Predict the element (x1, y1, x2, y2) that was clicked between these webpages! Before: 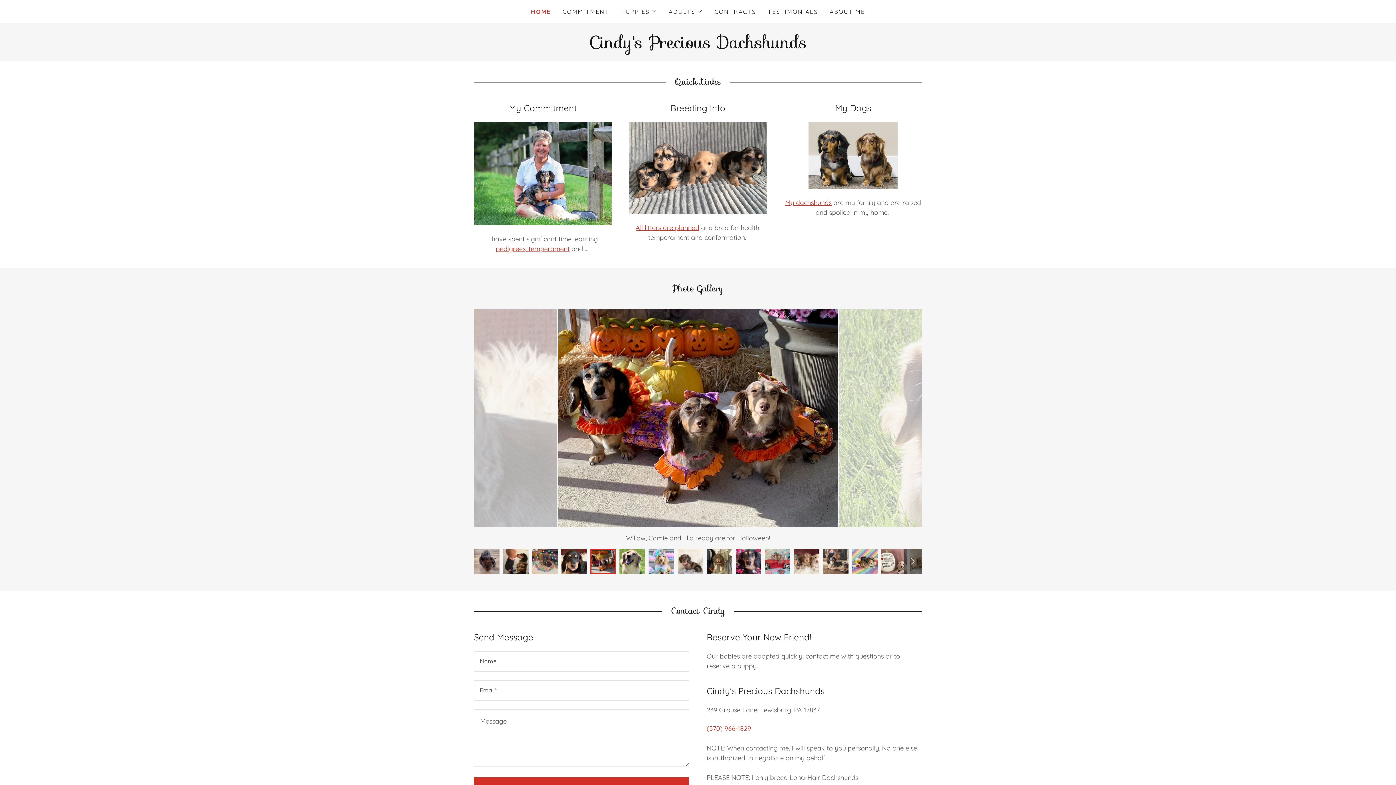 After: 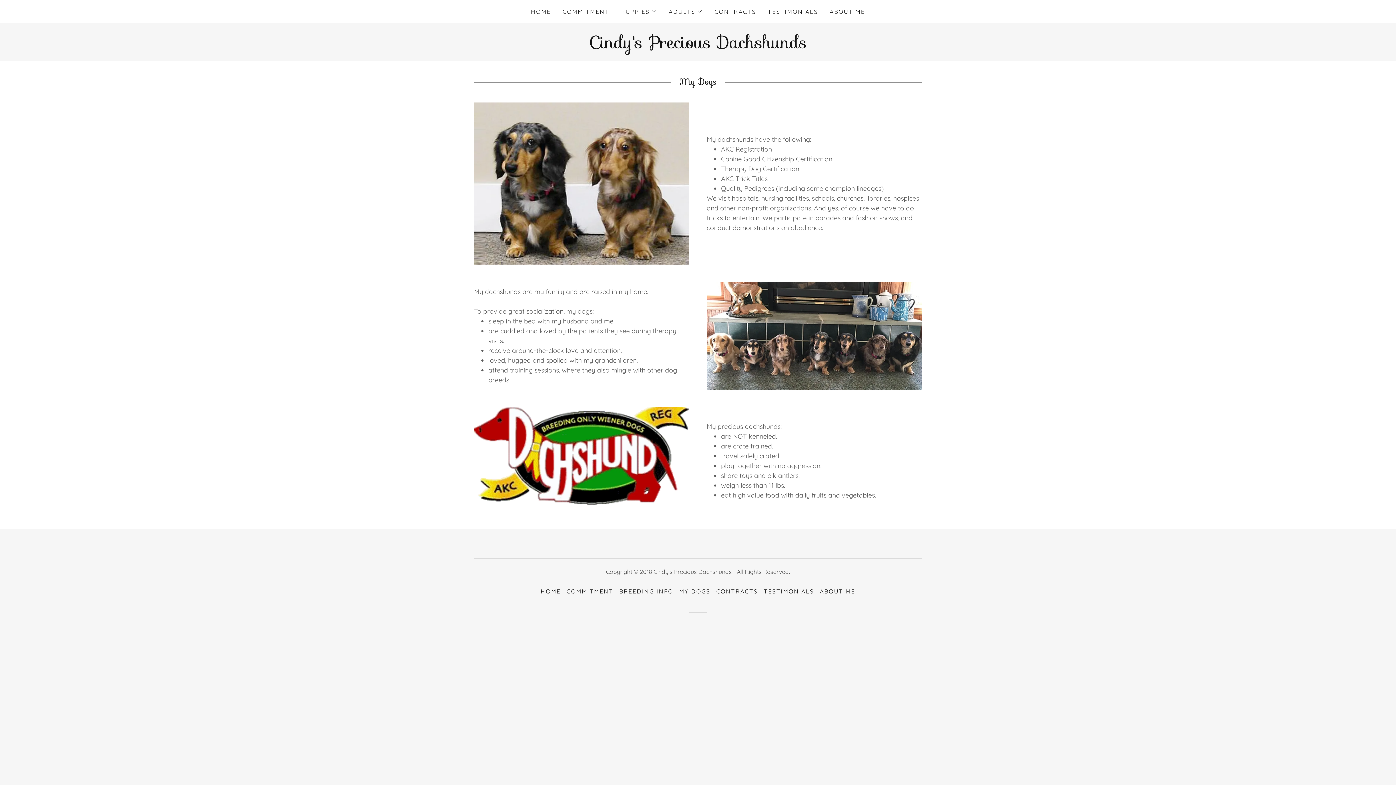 Action: label: My dachshunds bbox: (785, 198, 831, 206)